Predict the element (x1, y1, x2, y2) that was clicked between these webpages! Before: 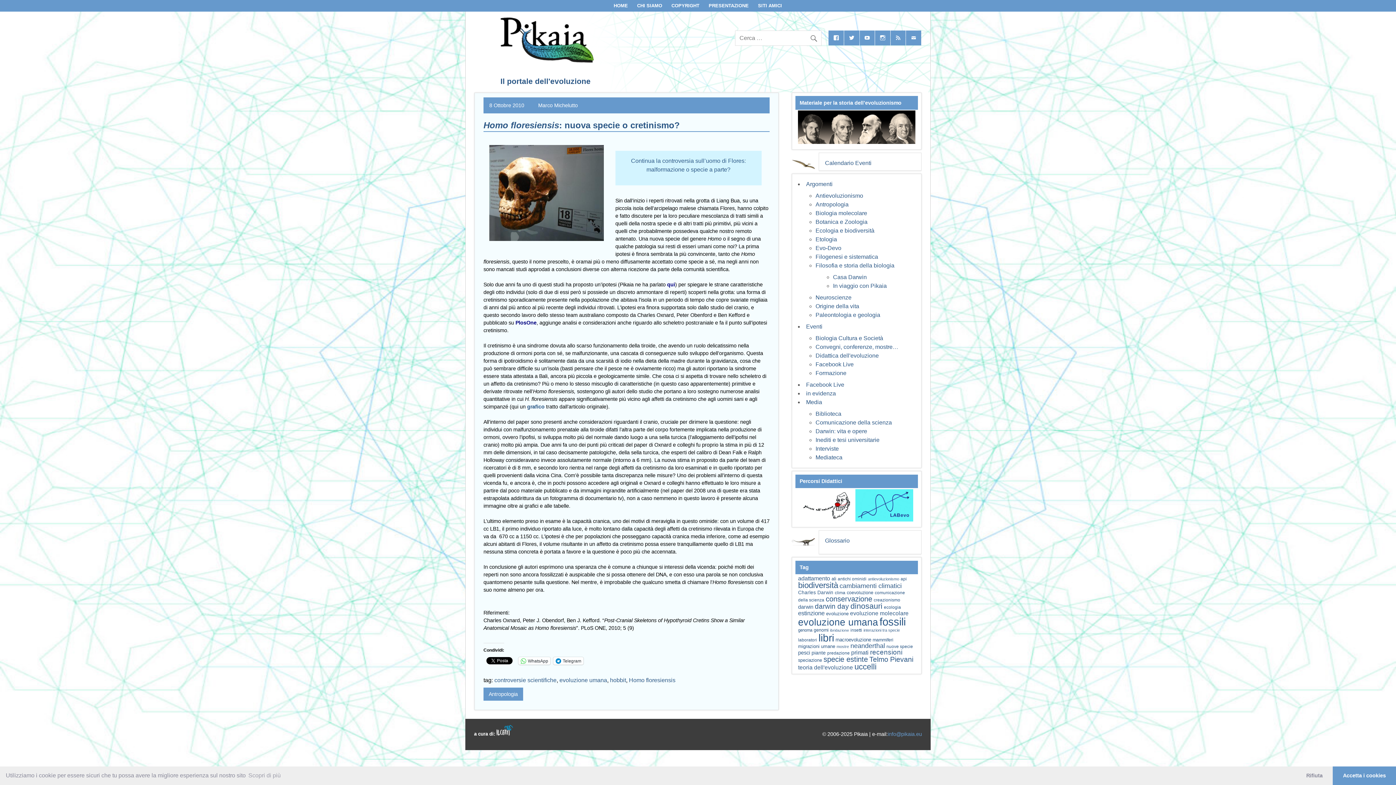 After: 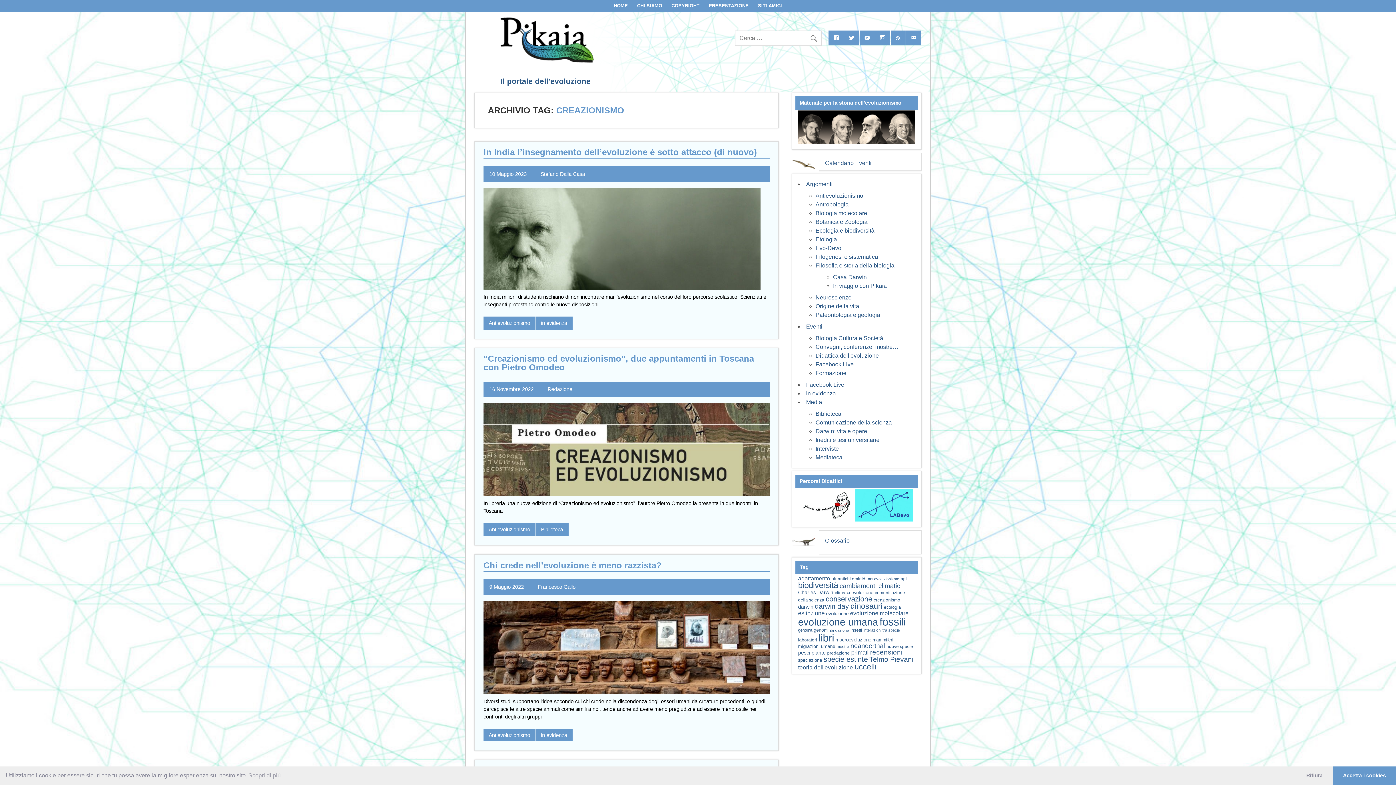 Action: bbox: (873, 597, 900, 602) label: creazionismo (57 elementi)